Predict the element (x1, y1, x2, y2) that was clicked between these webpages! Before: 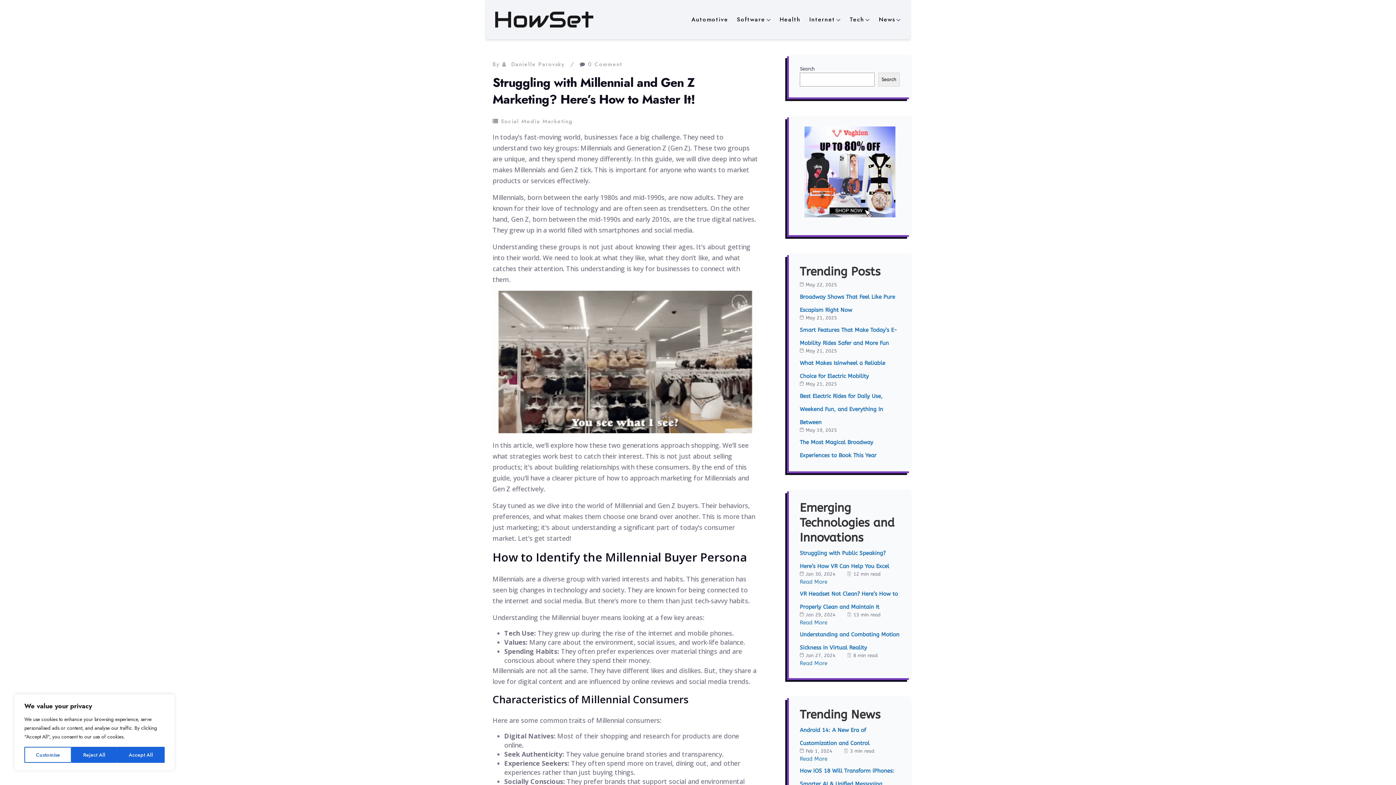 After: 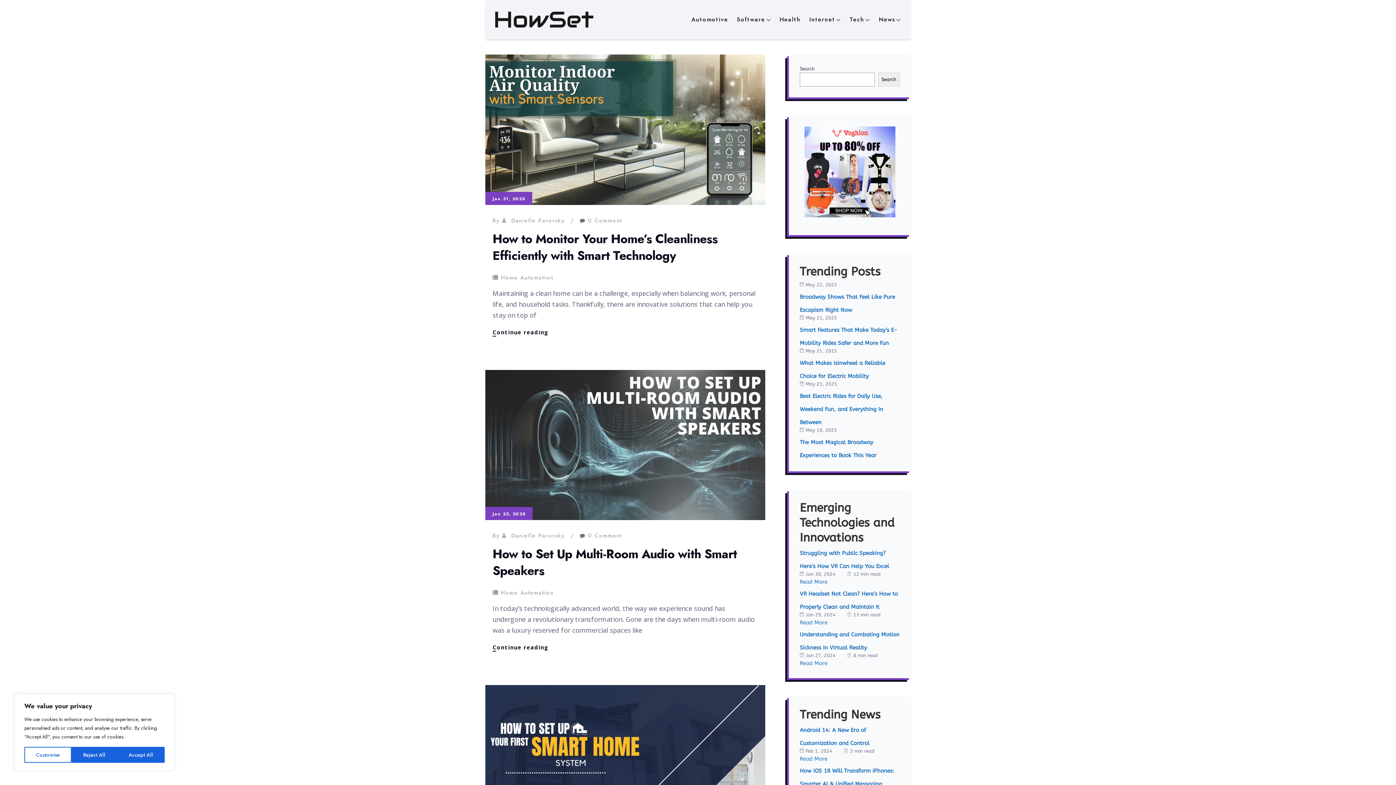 Action: bbox: (511, 58, 564, 70) label: Danielle Parovsky